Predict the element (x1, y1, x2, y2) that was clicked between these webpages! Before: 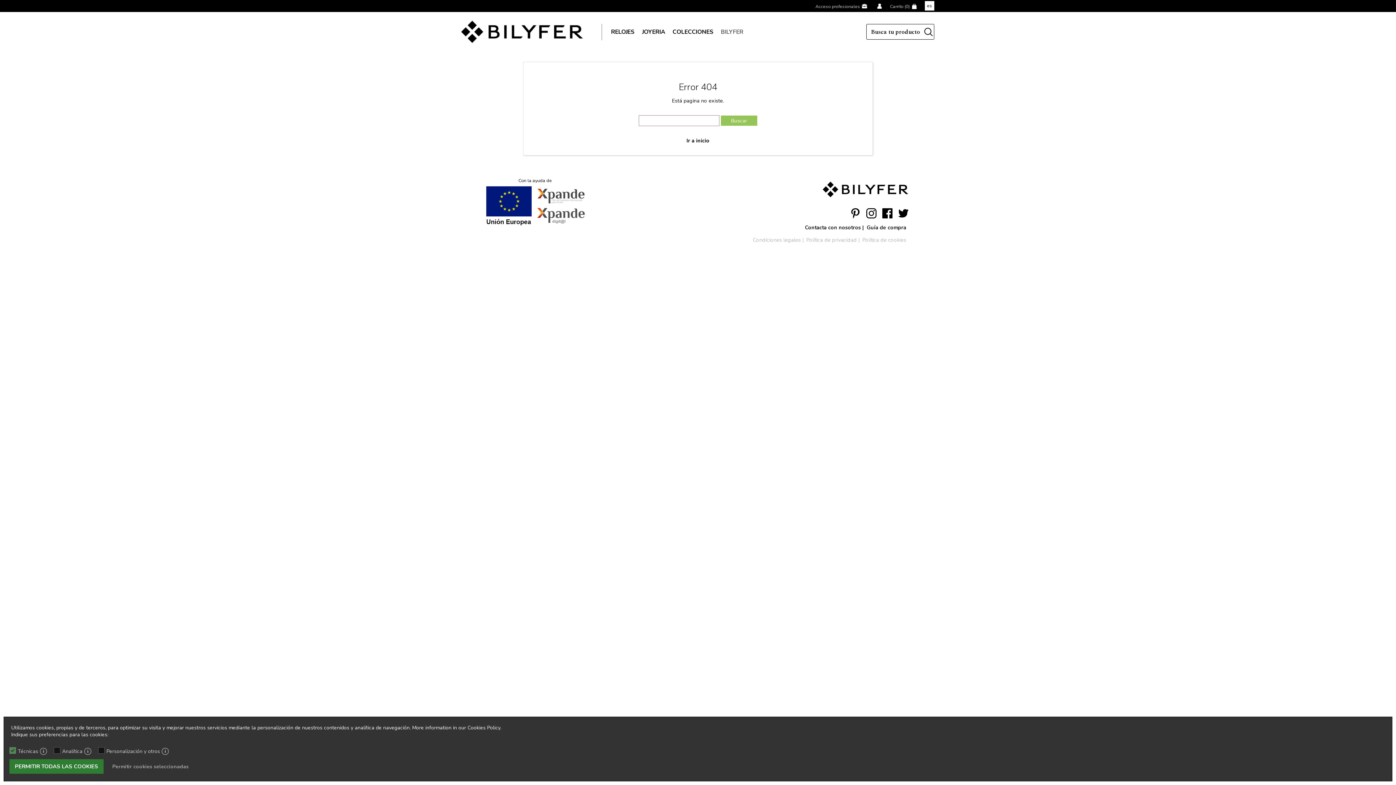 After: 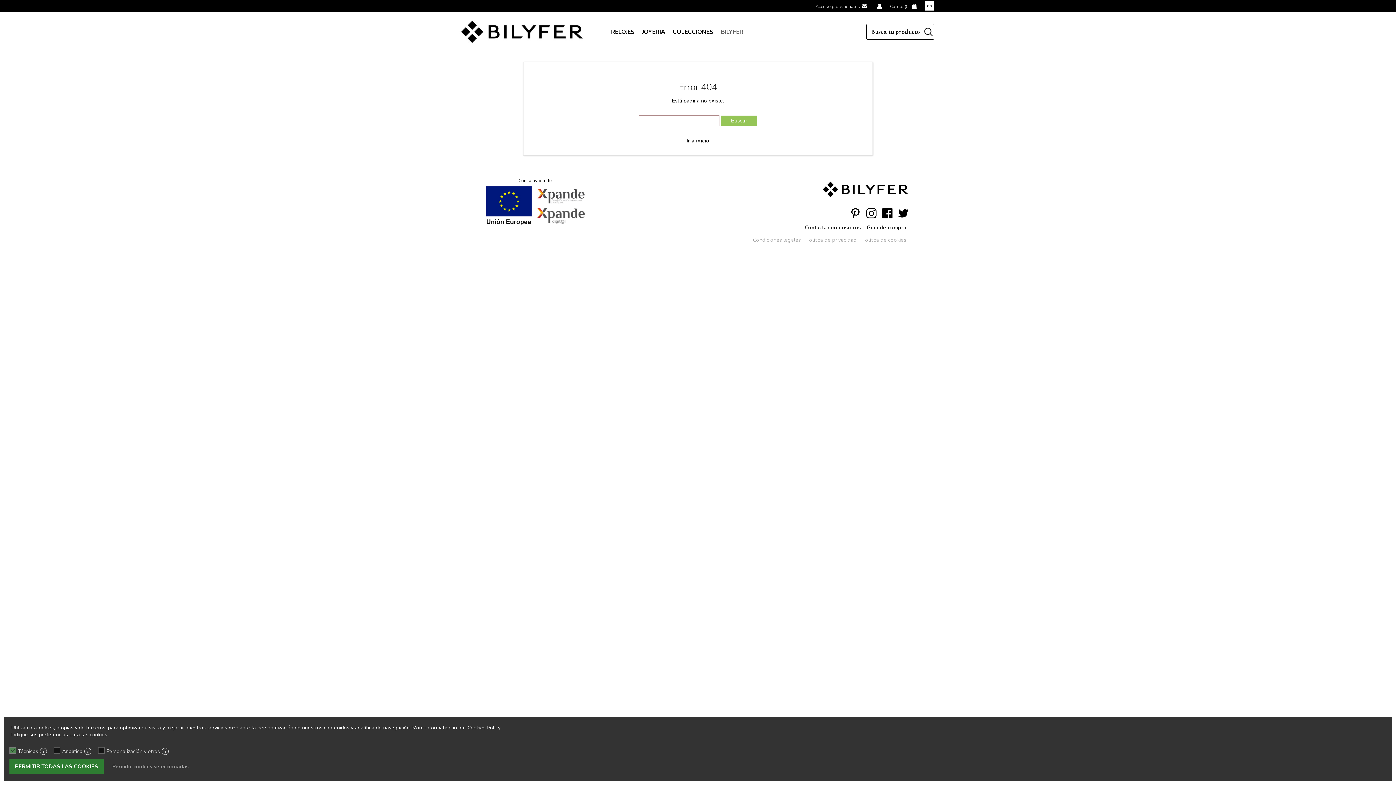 Action: label: Pinterest bbox: (850, 208, 860, 218)